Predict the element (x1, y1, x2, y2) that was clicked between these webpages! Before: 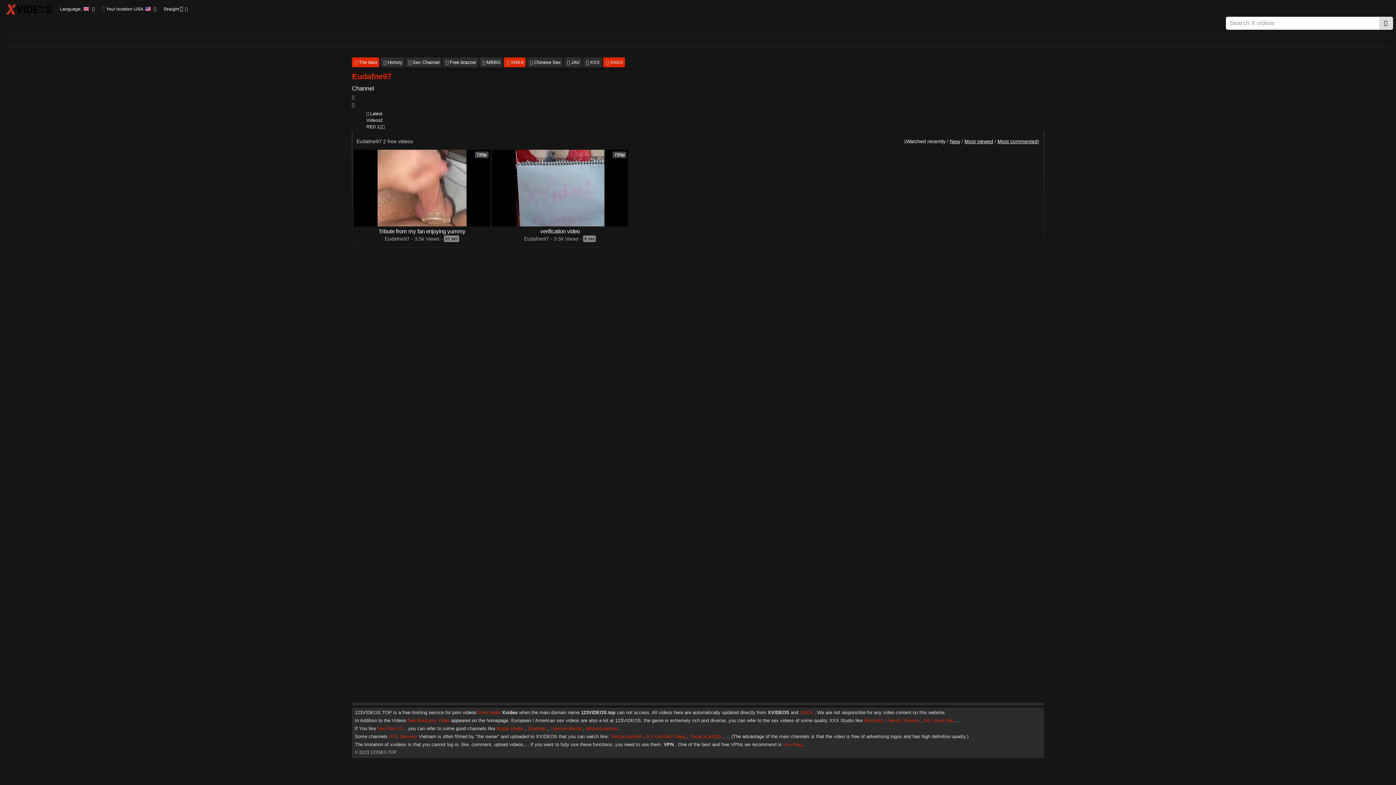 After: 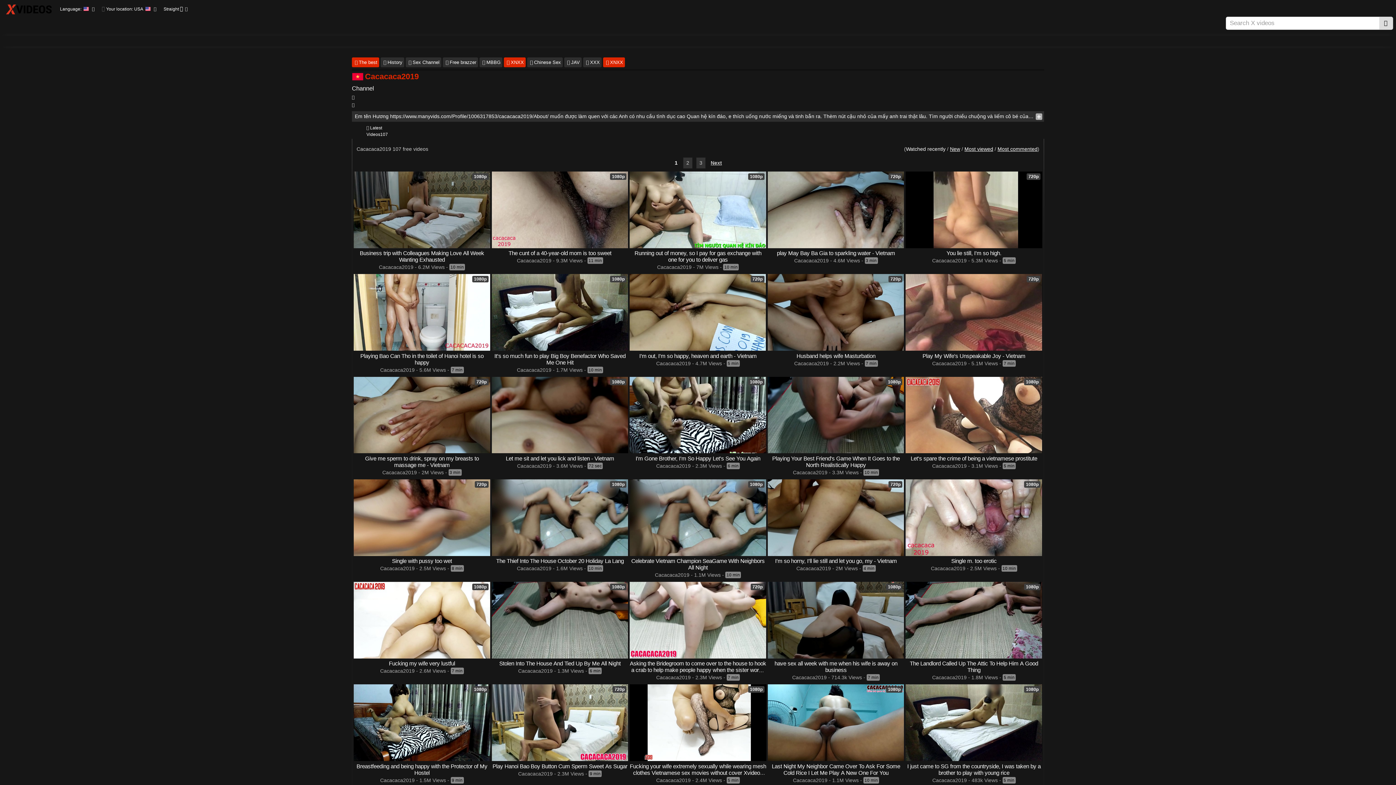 Action: label: Cacacaca2019  bbox: (690, 734, 722, 739)